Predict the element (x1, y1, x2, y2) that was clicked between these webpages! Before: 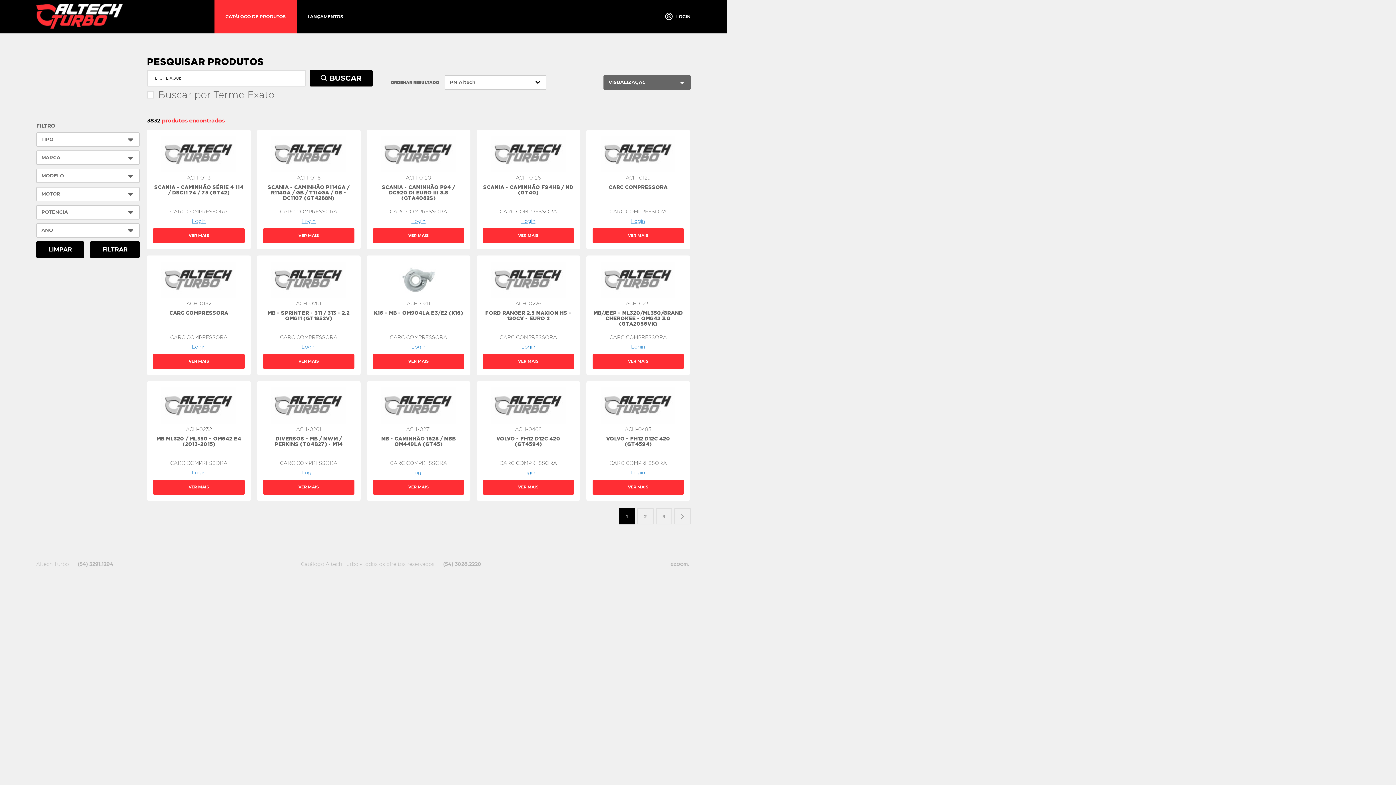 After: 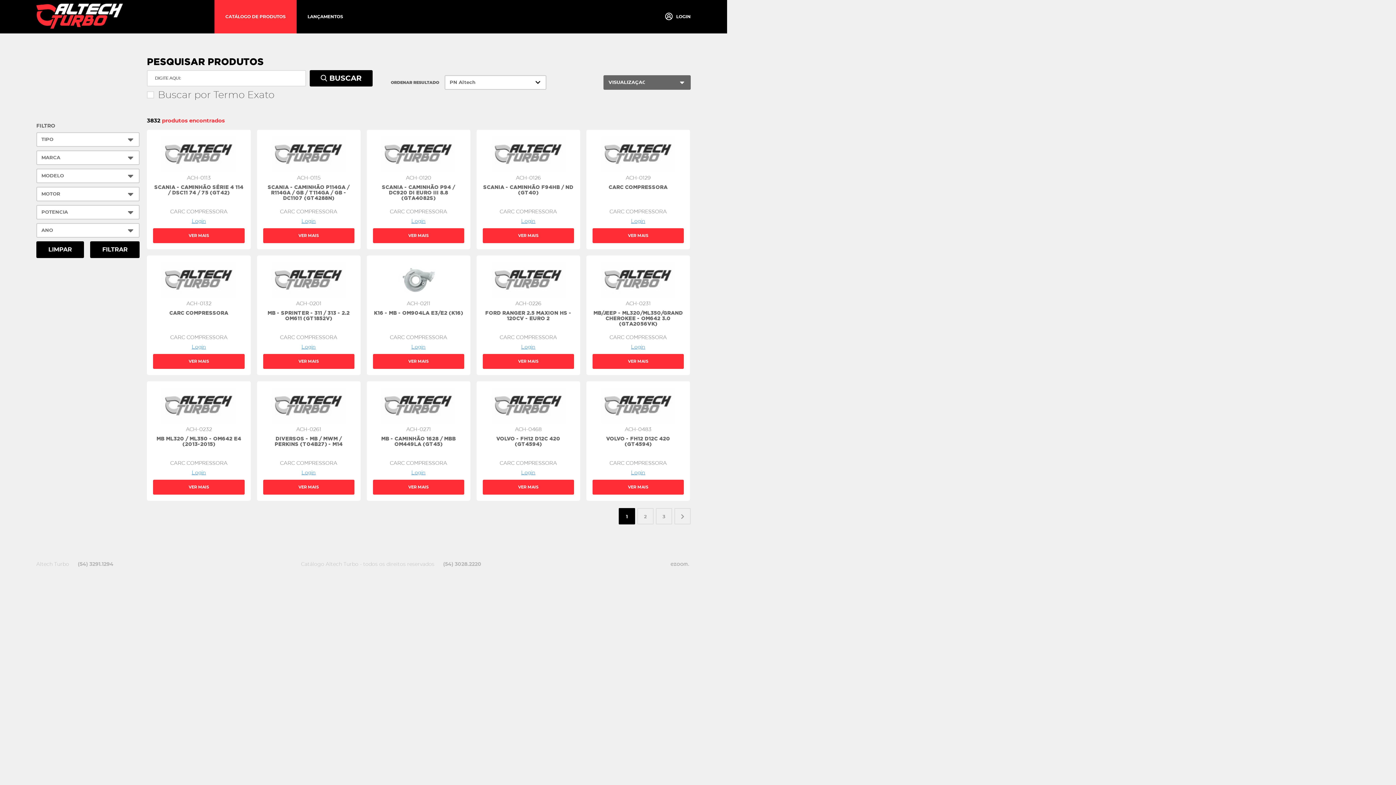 Action: bbox: (214, 0, 296, 33) label: CATÁLOGO DE PRODUTOS